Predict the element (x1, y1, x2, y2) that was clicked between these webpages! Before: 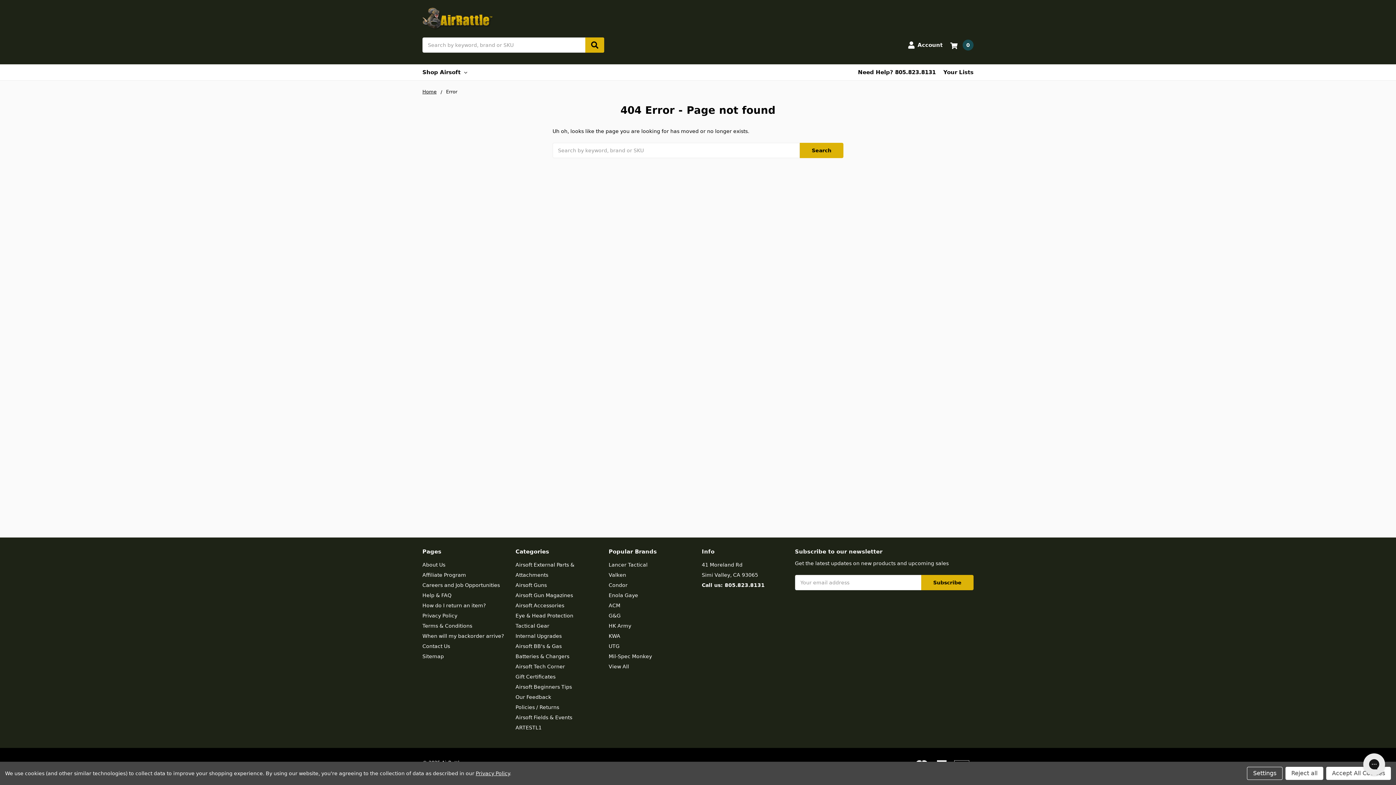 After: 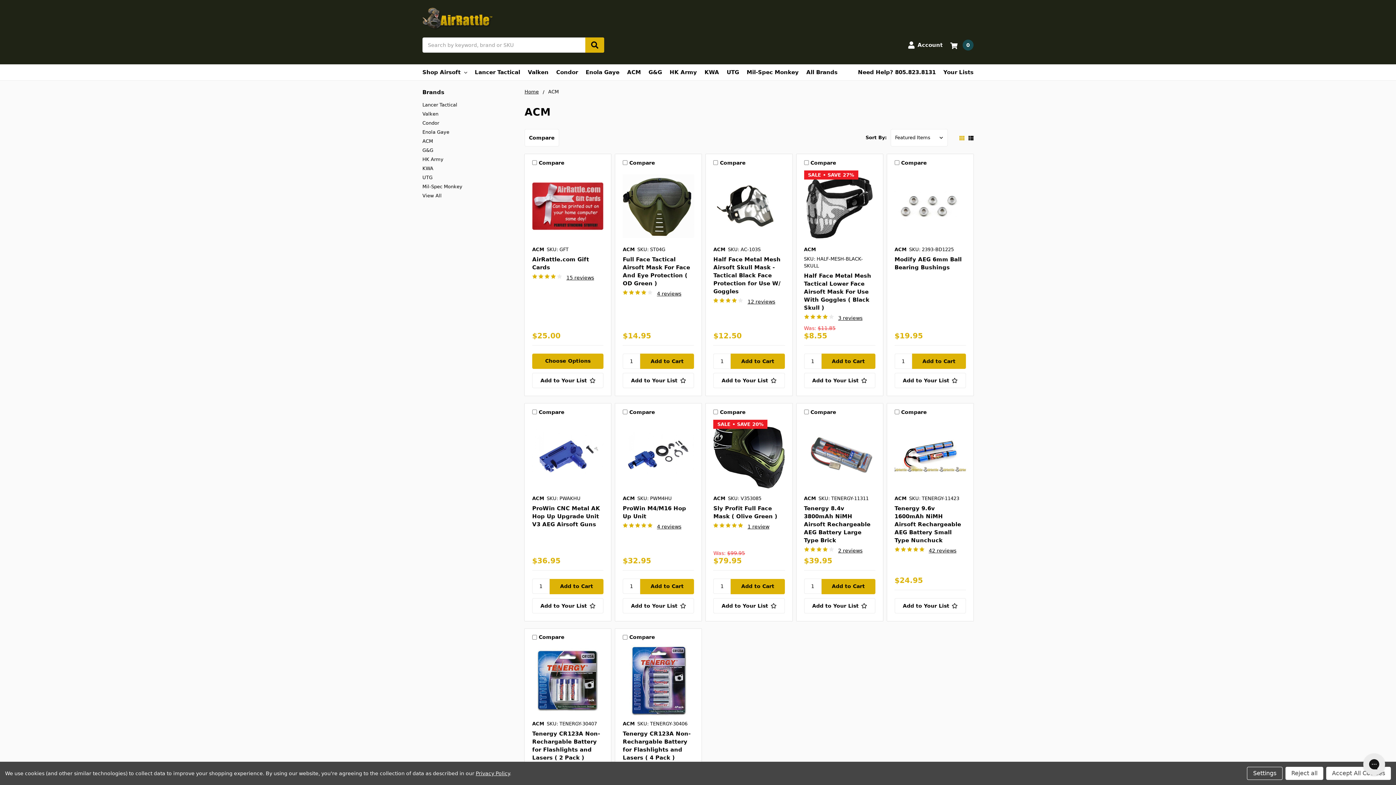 Action: bbox: (608, 602, 620, 608) label: ACM